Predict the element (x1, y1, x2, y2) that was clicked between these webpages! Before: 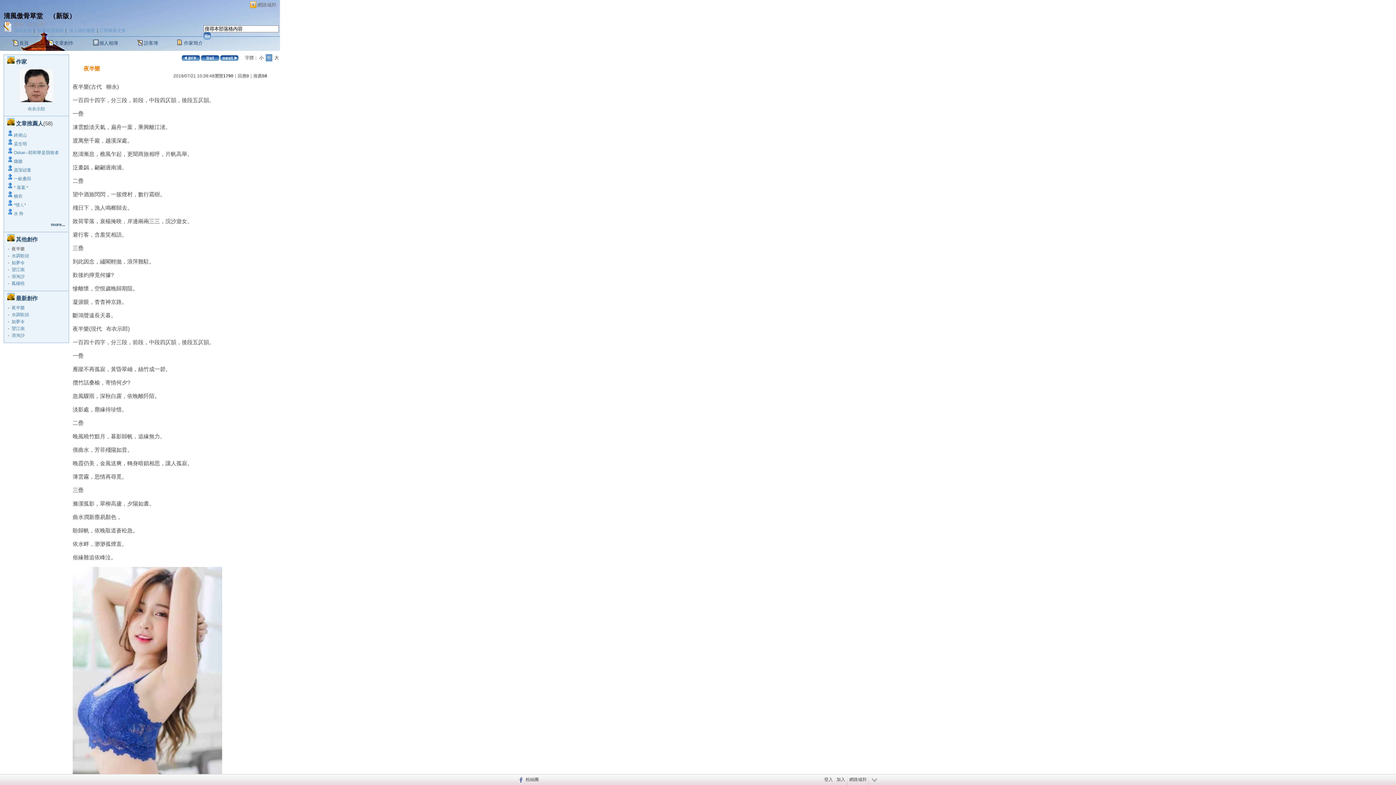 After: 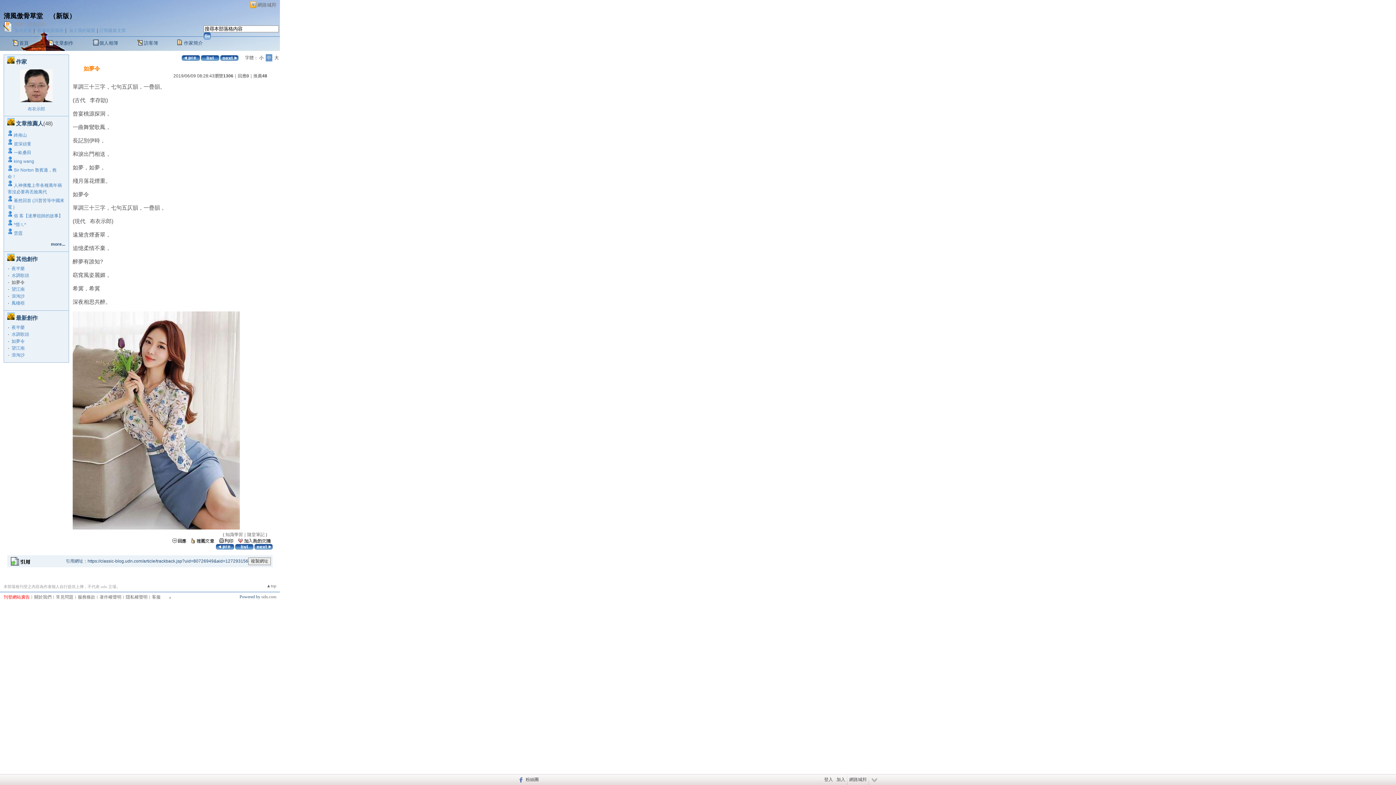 Action: bbox: (11, 319, 24, 324) label: 如夢令